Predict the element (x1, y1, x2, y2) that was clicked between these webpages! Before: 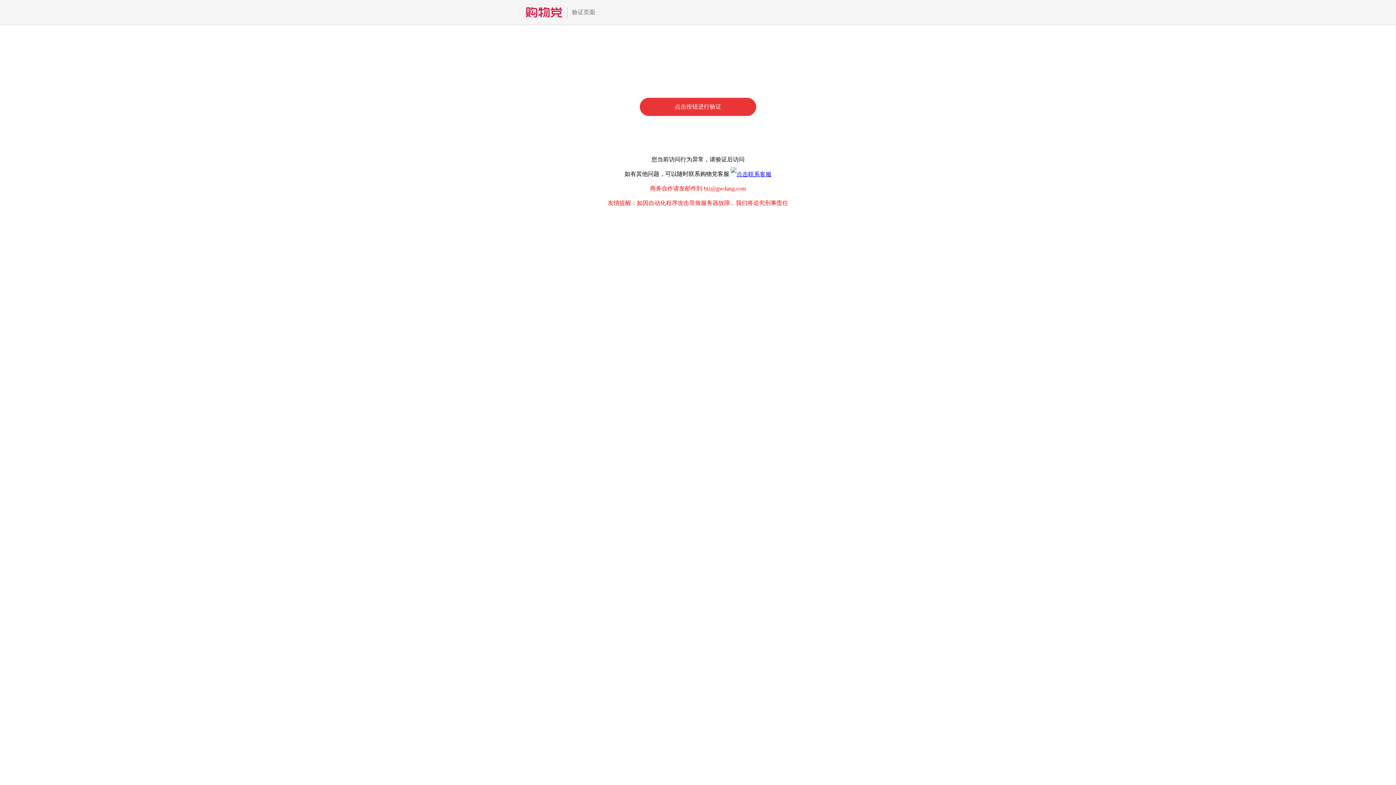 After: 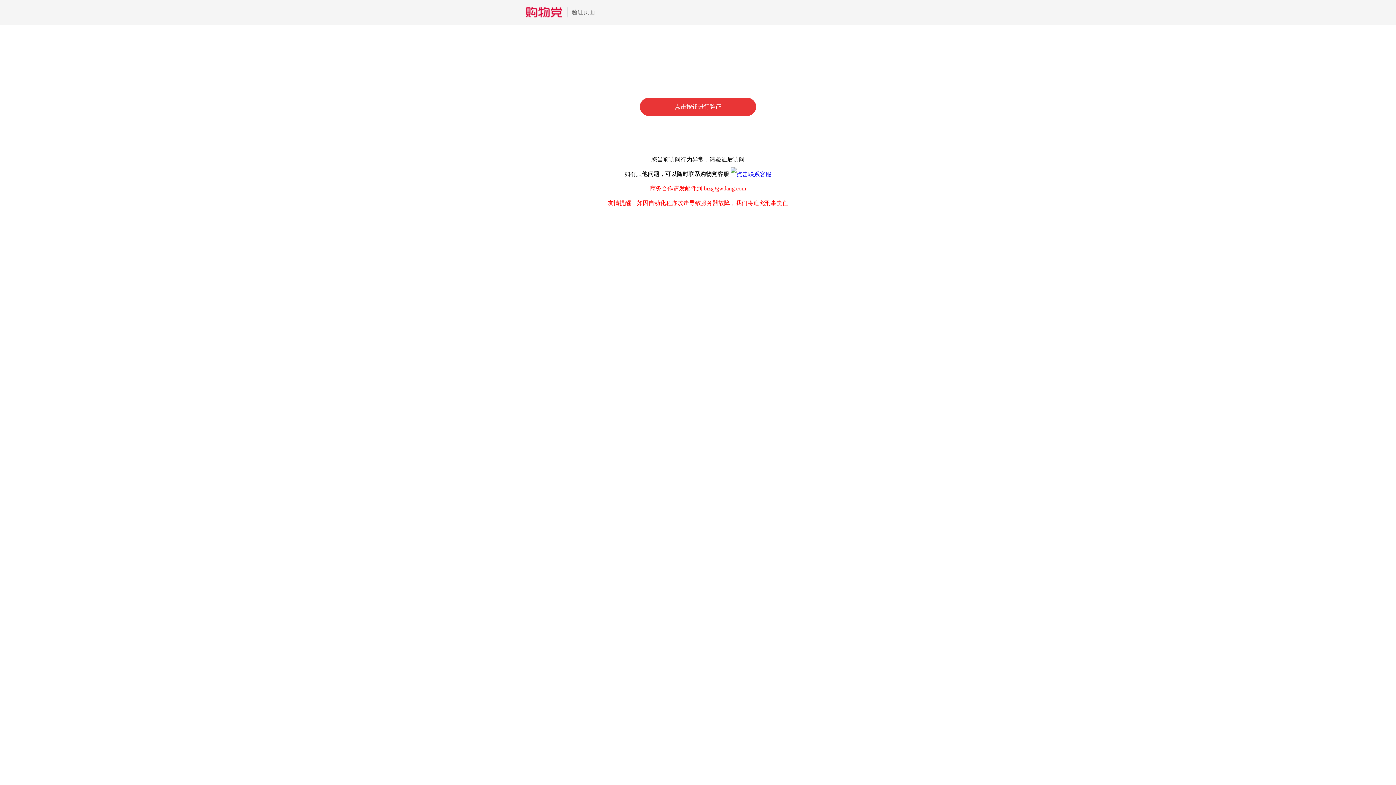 Action: bbox: (730, 170, 771, 177)